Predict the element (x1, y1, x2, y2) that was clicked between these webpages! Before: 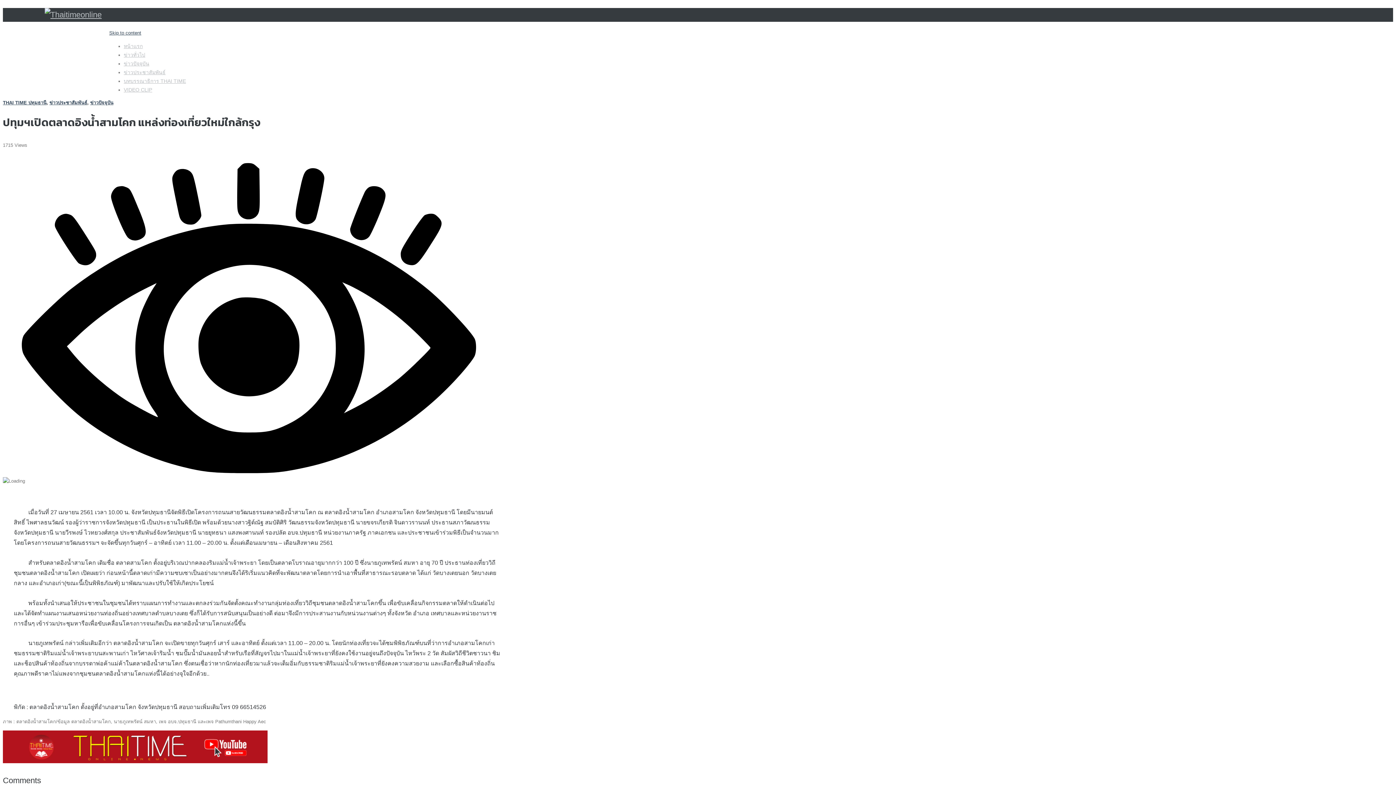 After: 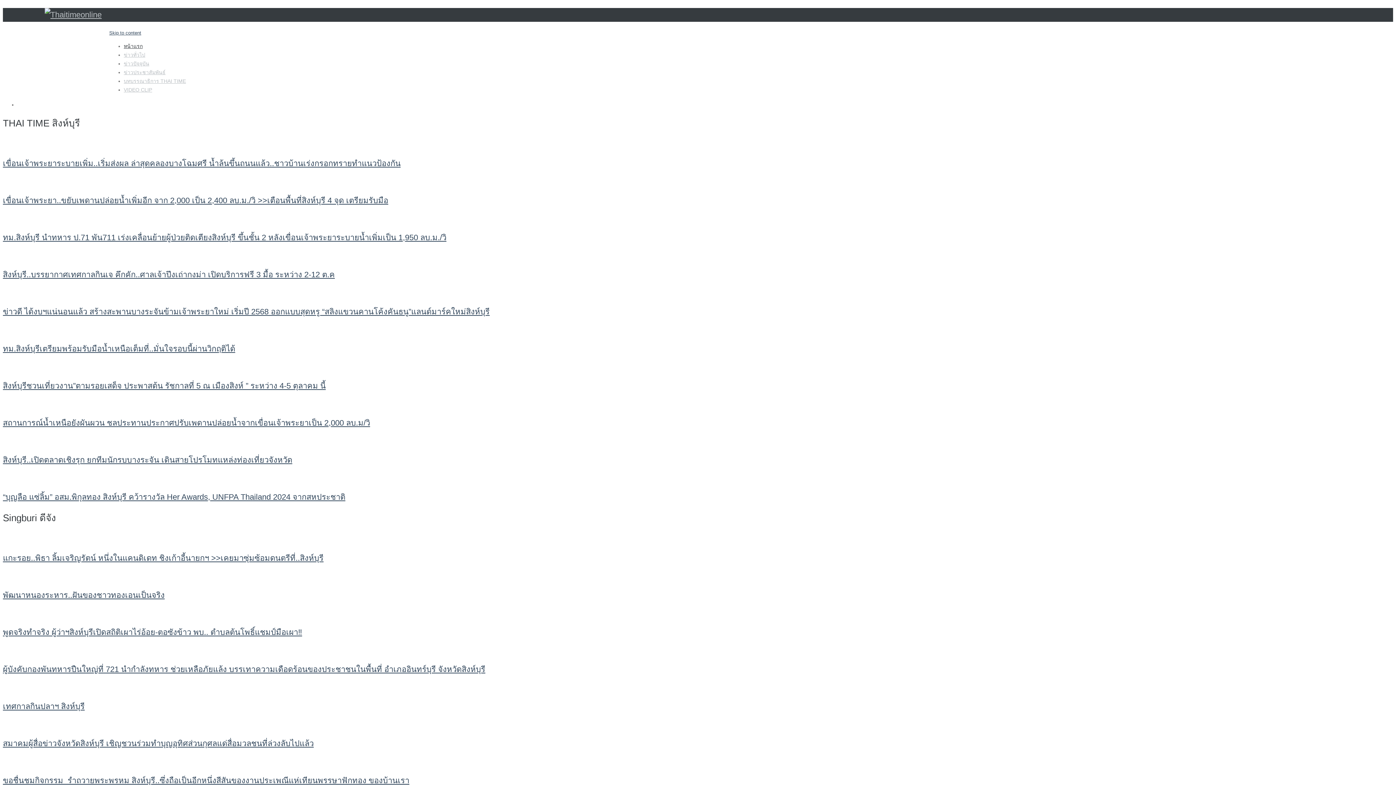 Action: bbox: (44, 10, 101, 19)